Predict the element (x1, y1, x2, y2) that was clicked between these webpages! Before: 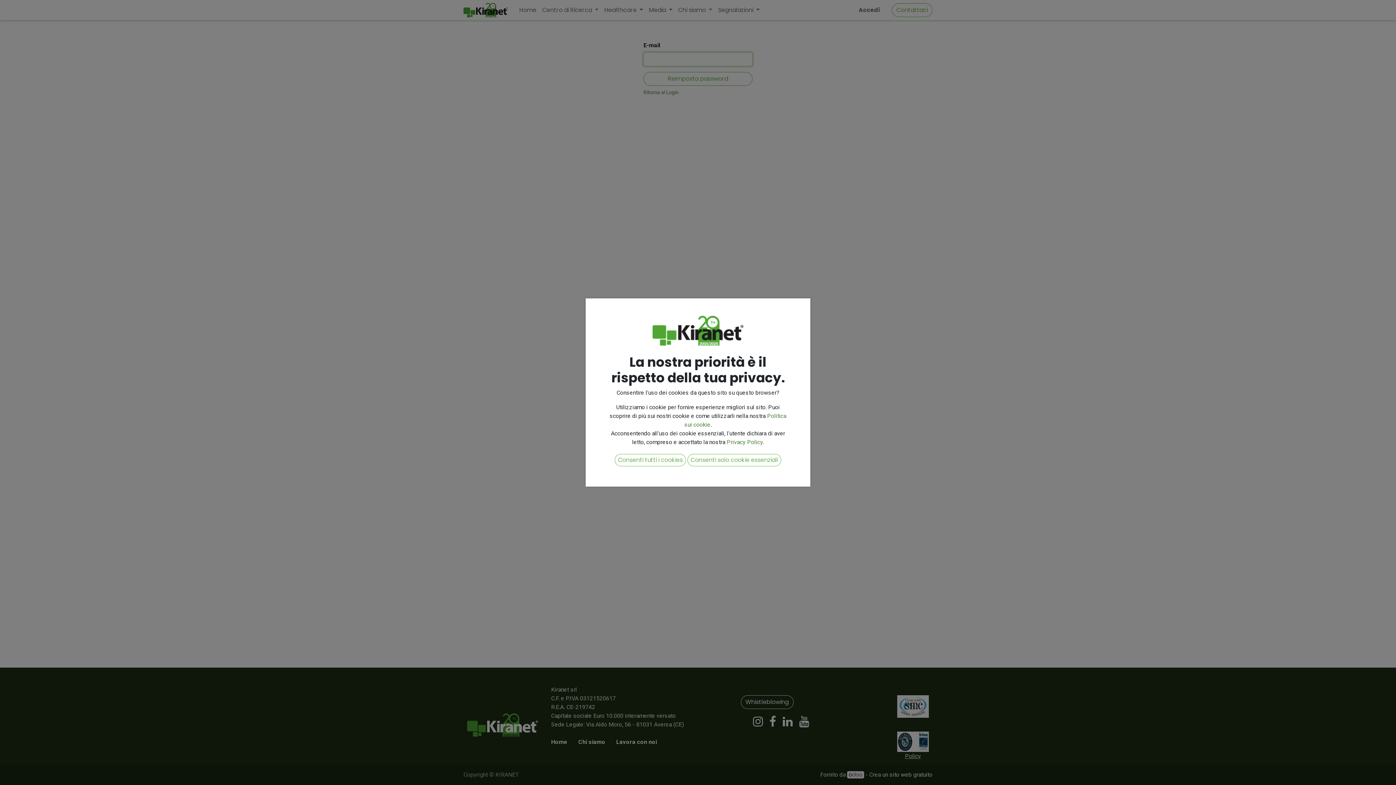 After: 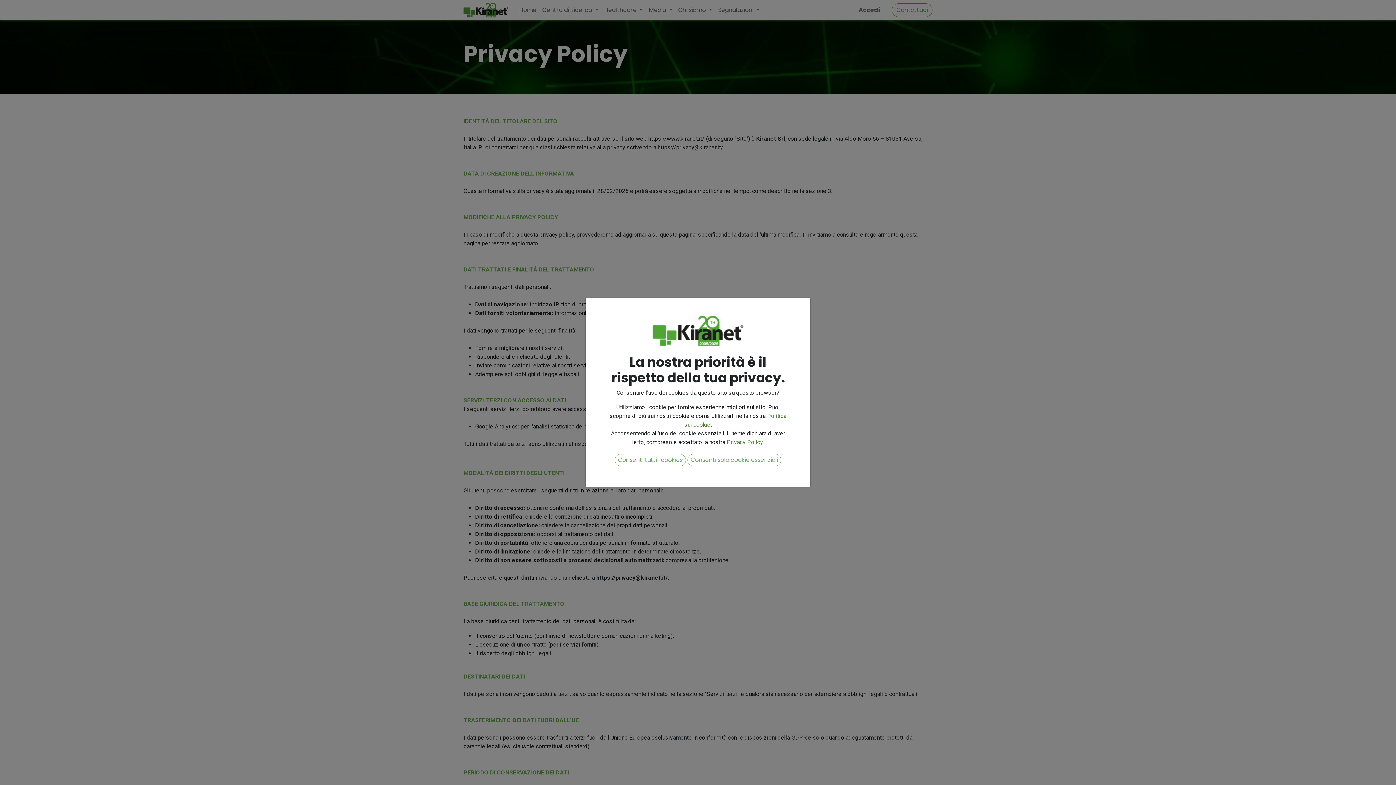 Action: bbox: (726, 424, 762, 431) label: Privacy Policy